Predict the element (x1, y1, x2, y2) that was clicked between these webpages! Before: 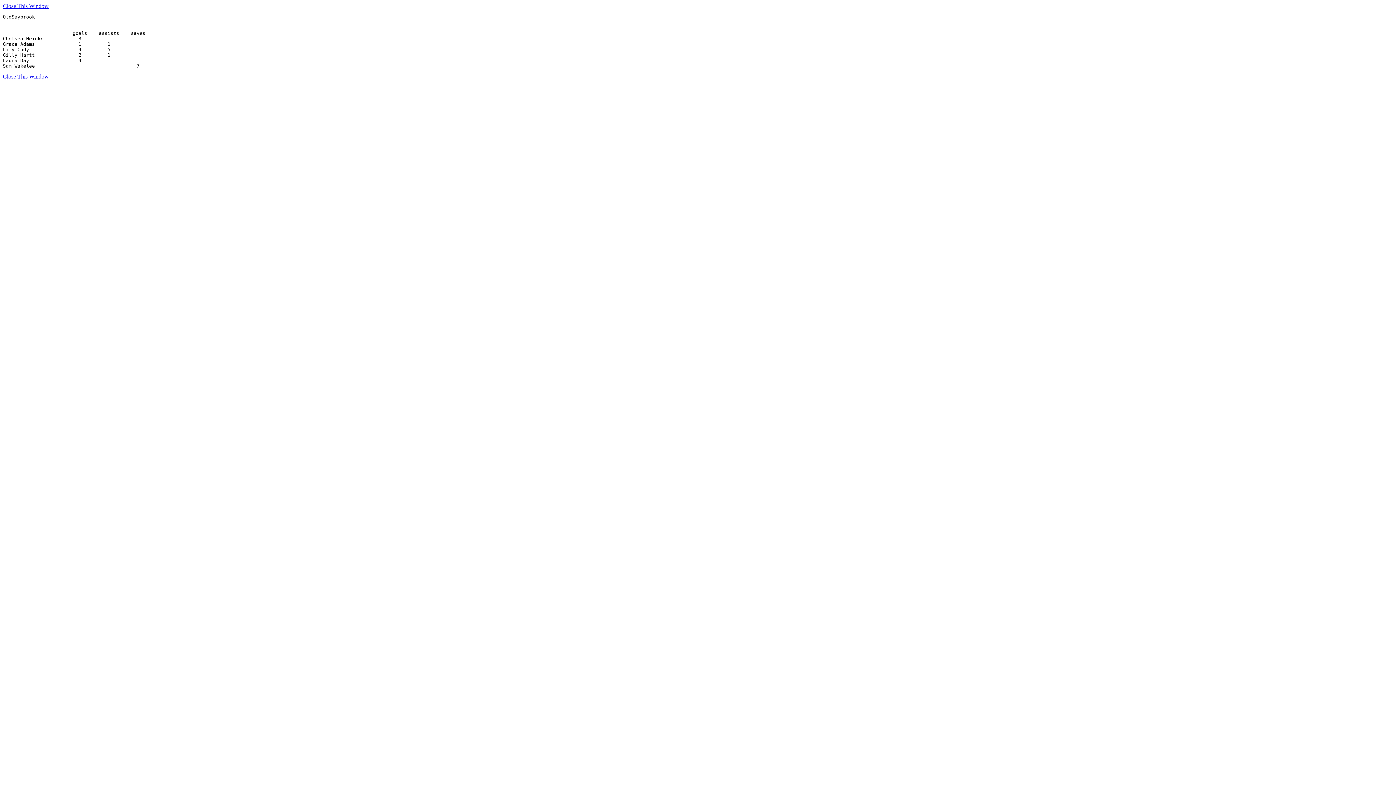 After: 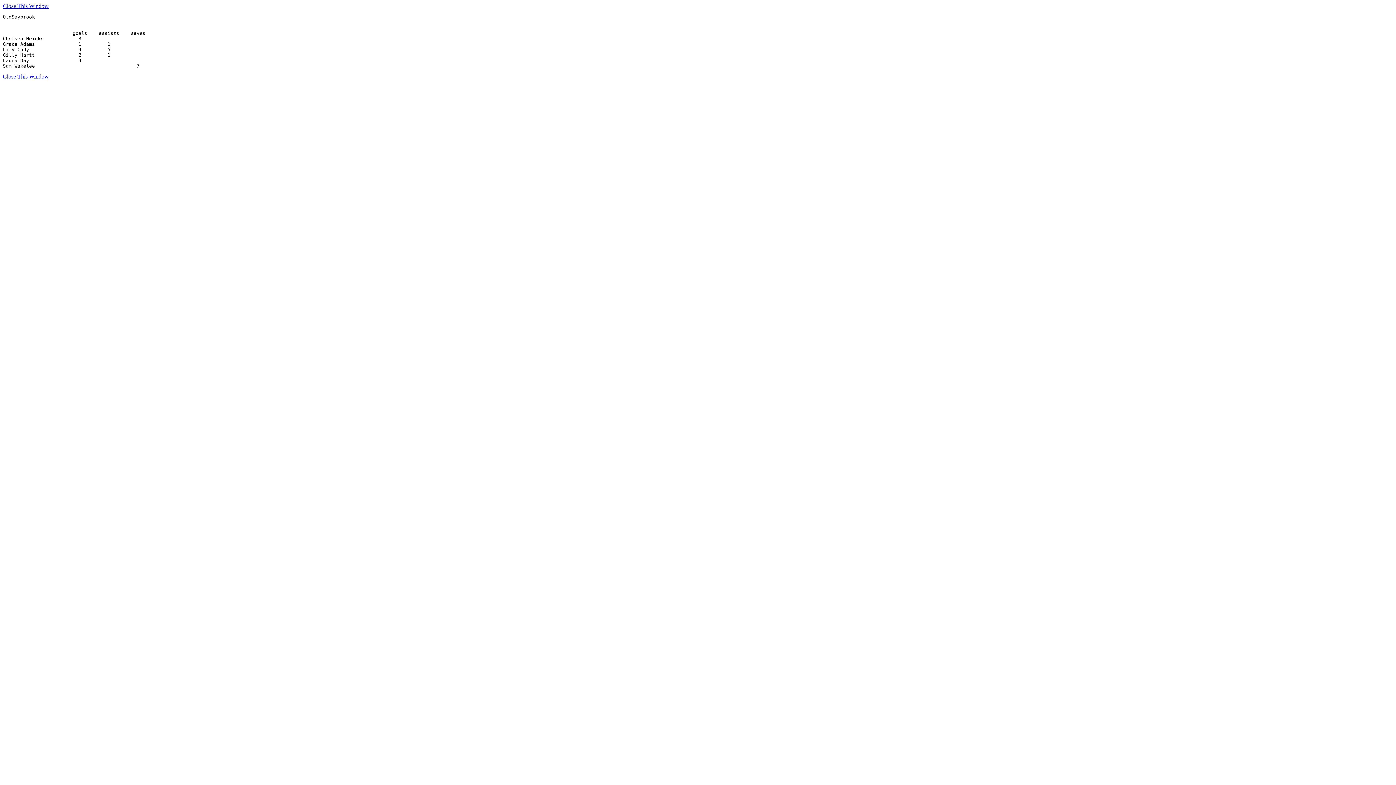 Action: label: Close This Window bbox: (2, 2, 48, 9)